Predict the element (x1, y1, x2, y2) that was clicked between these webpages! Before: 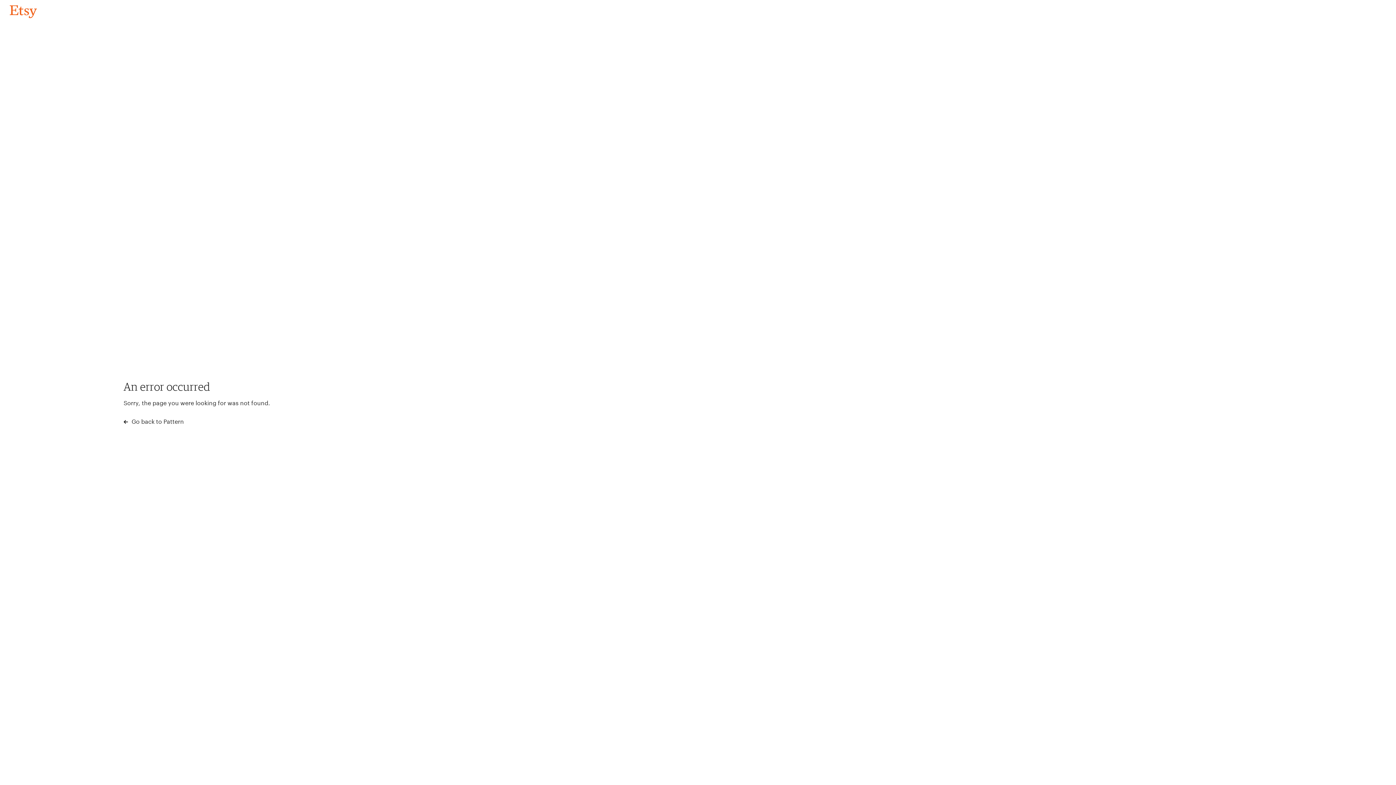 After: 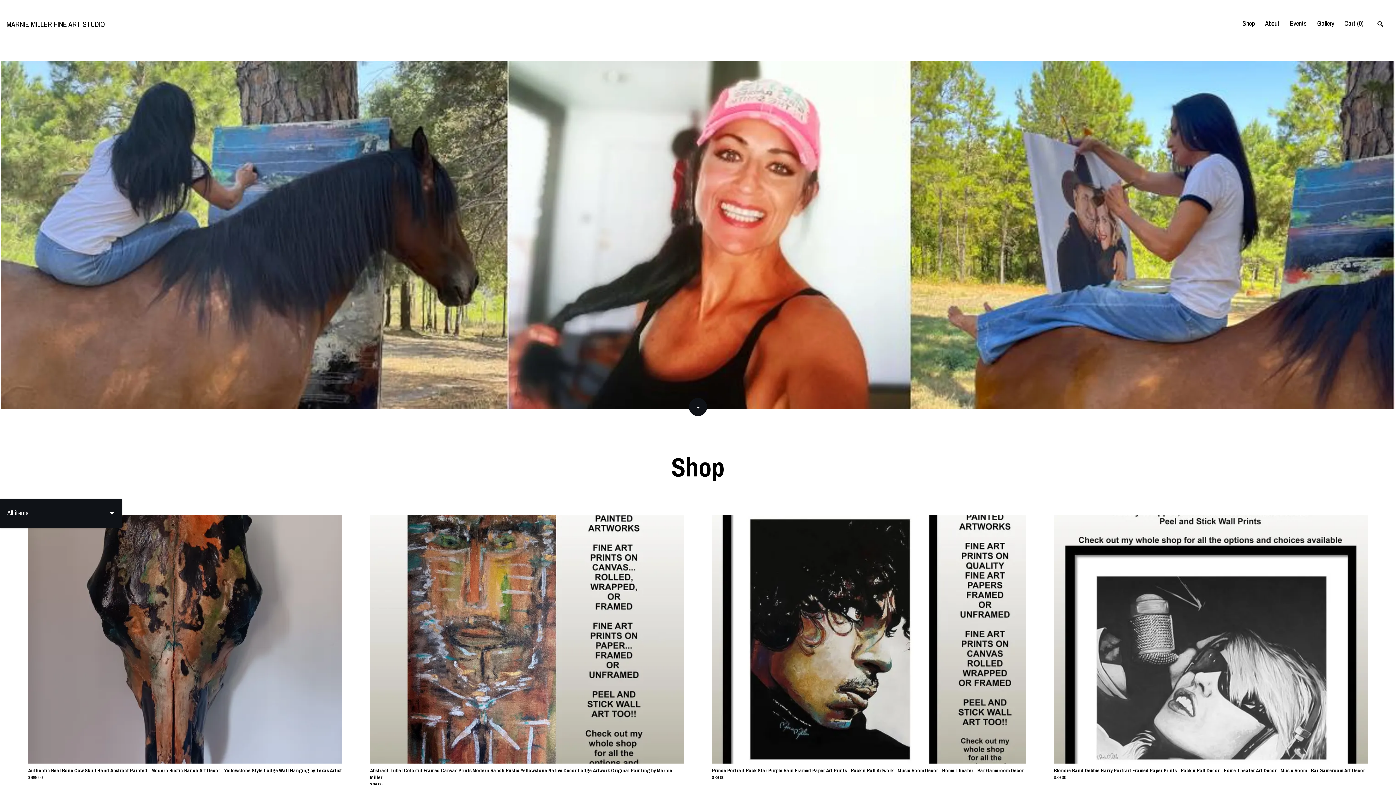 Action: bbox: (4, 3, 42, 18) label: Go back to Pattern